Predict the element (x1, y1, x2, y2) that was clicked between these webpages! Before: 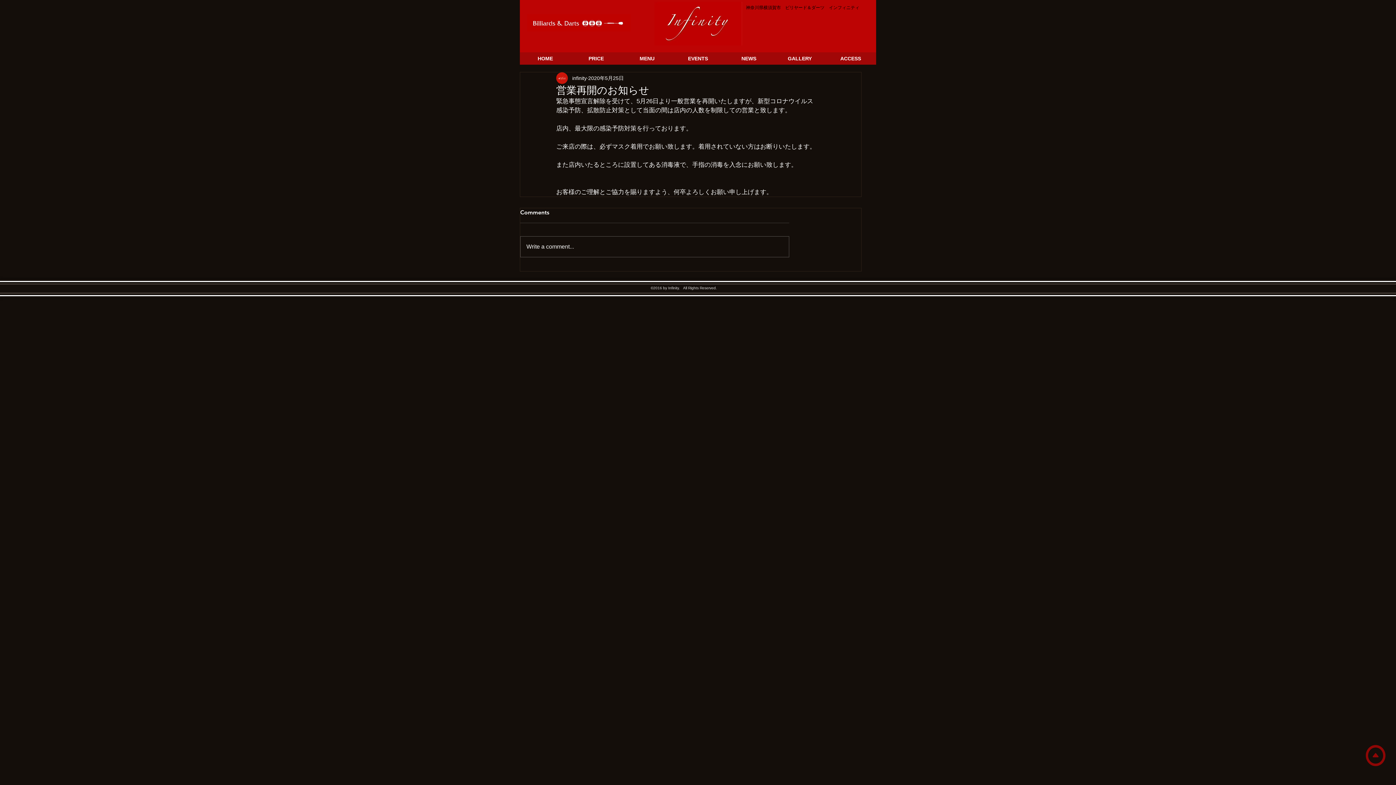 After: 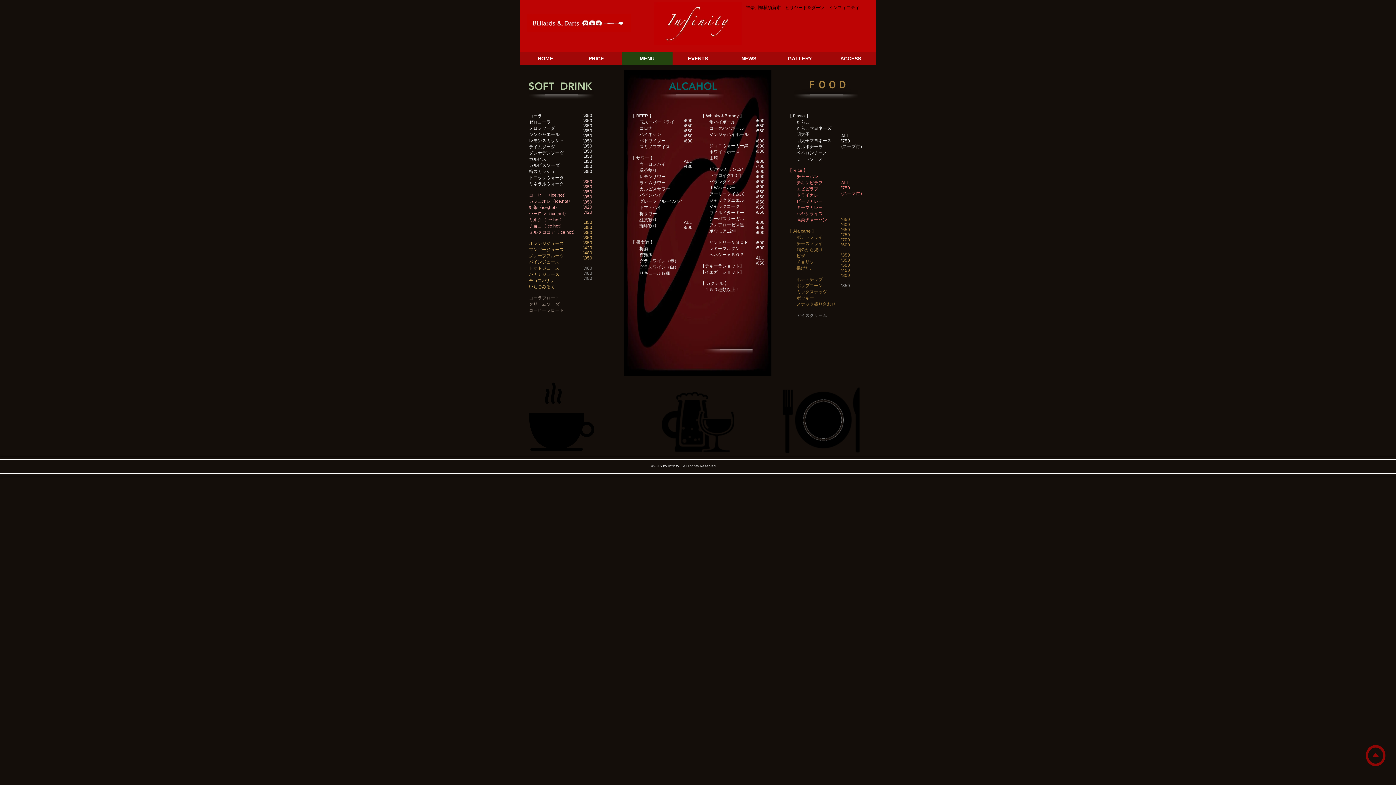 Action: bbox: (621, 52, 672, 64) label: MENU